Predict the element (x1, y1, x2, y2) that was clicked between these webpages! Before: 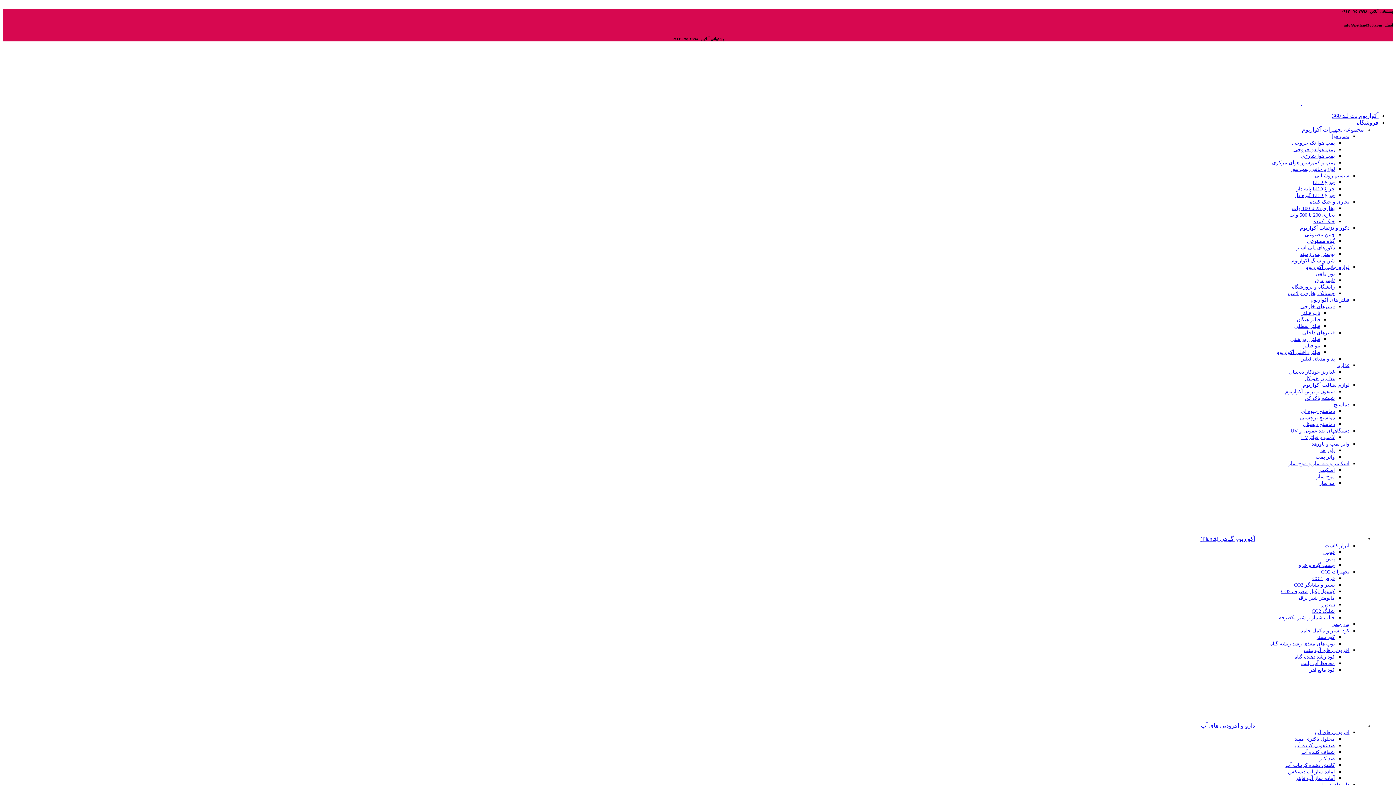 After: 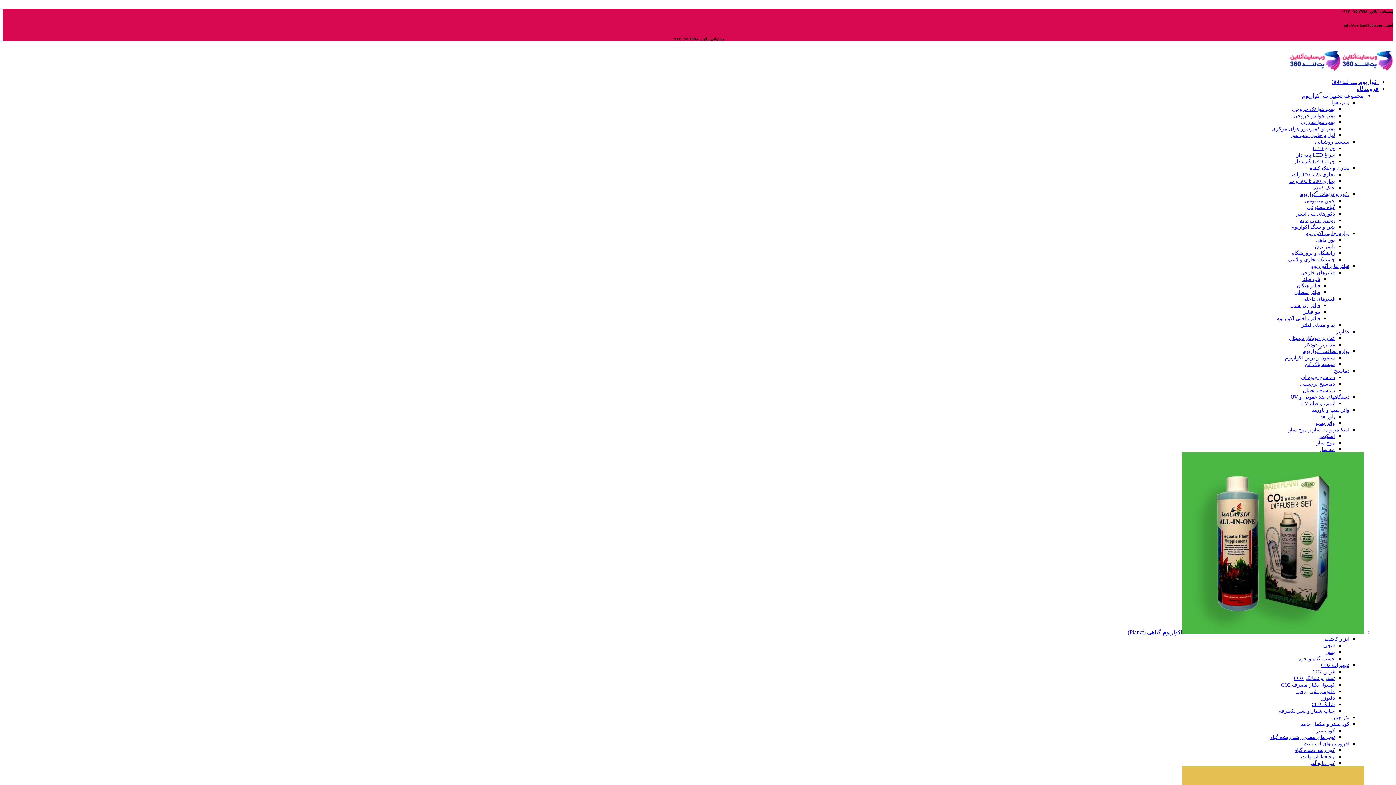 Action: label: چراغ LED گیره دار bbox: (1294, 192, 1335, 198)